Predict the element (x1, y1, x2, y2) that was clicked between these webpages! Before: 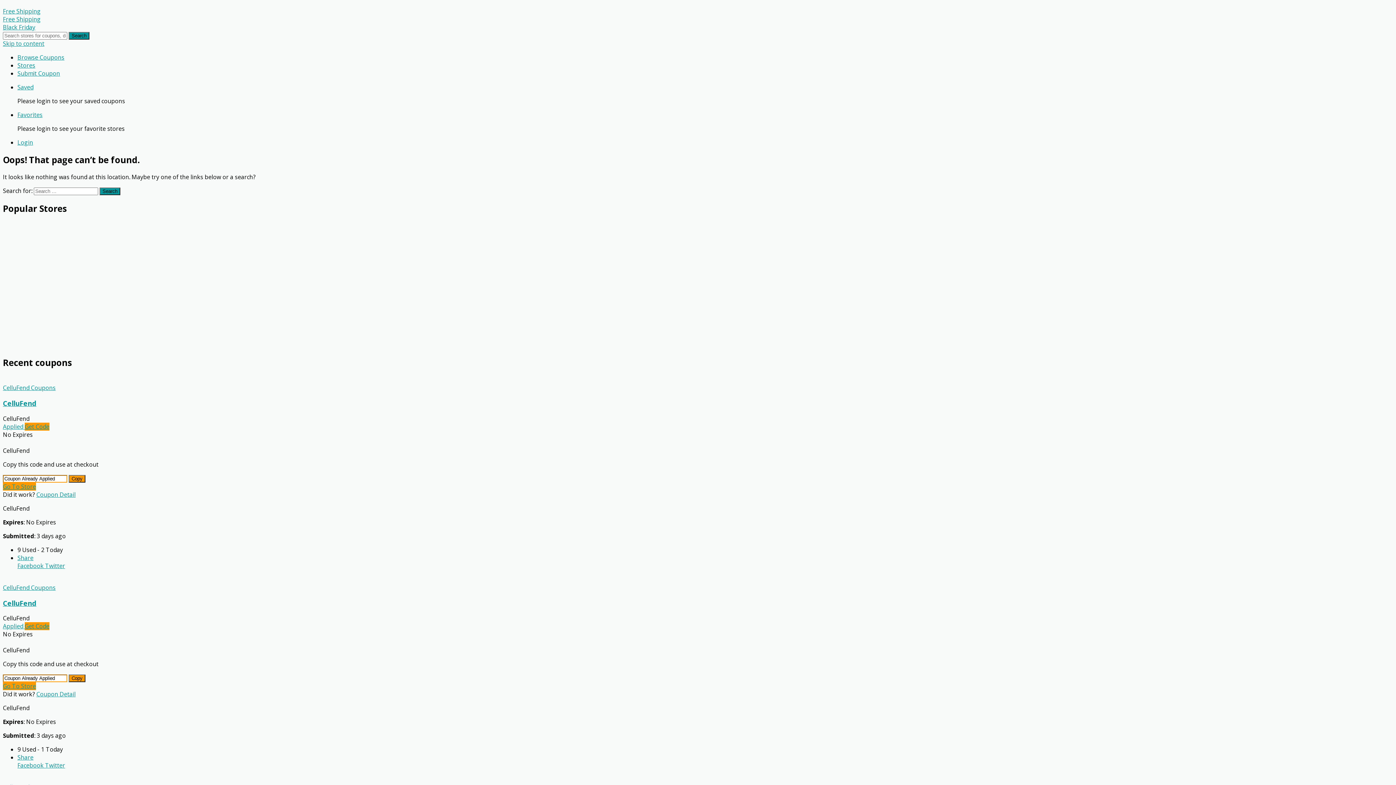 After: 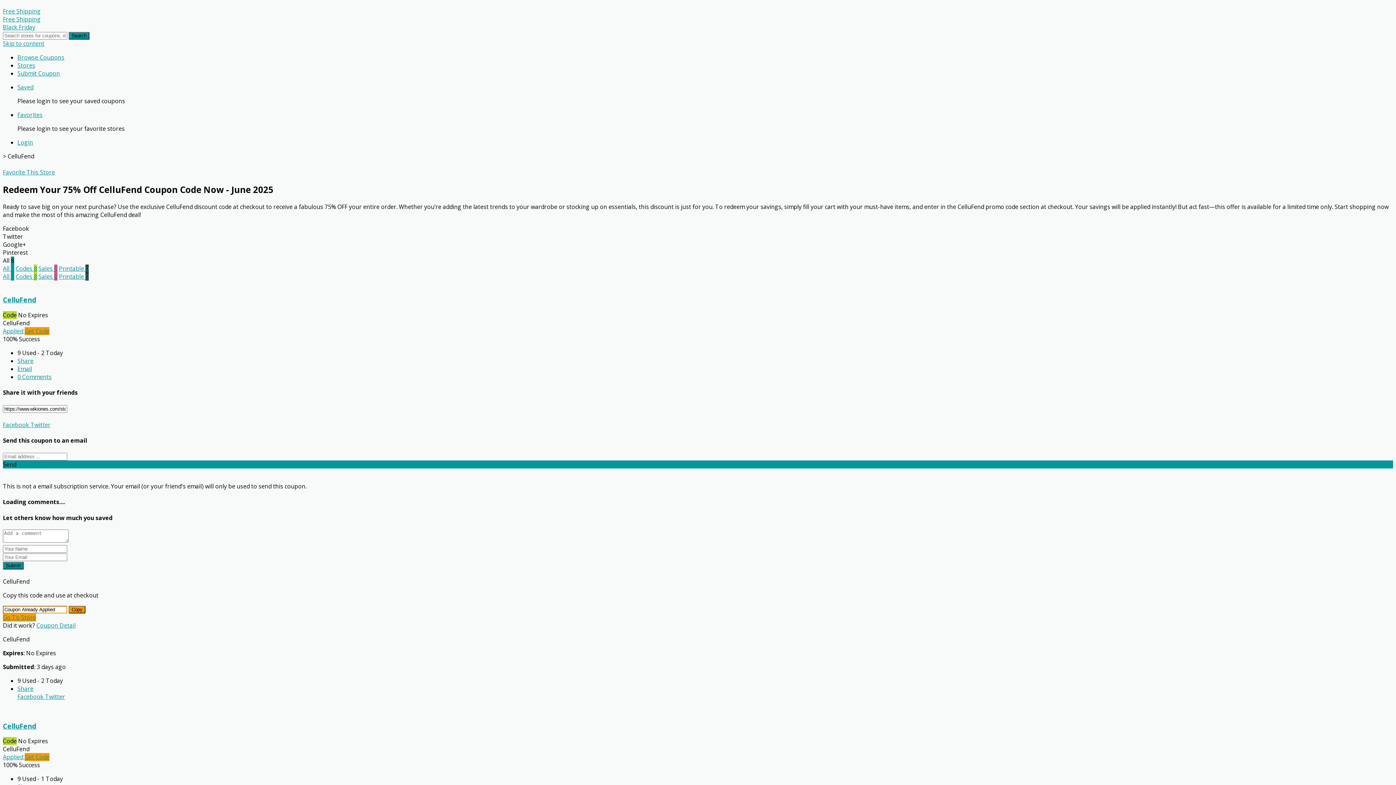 Action: label: CelluFend Coupons bbox: (2, 384, 55, 392)